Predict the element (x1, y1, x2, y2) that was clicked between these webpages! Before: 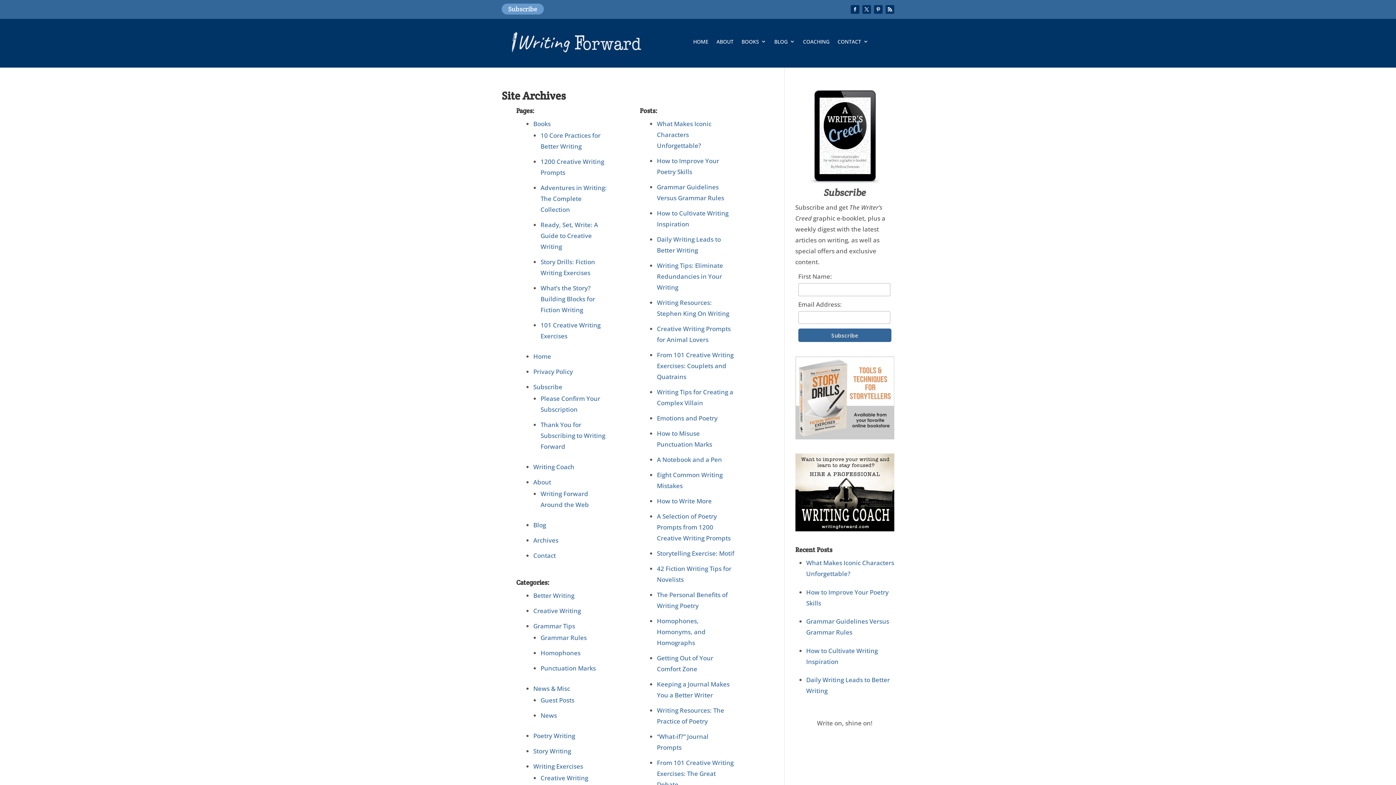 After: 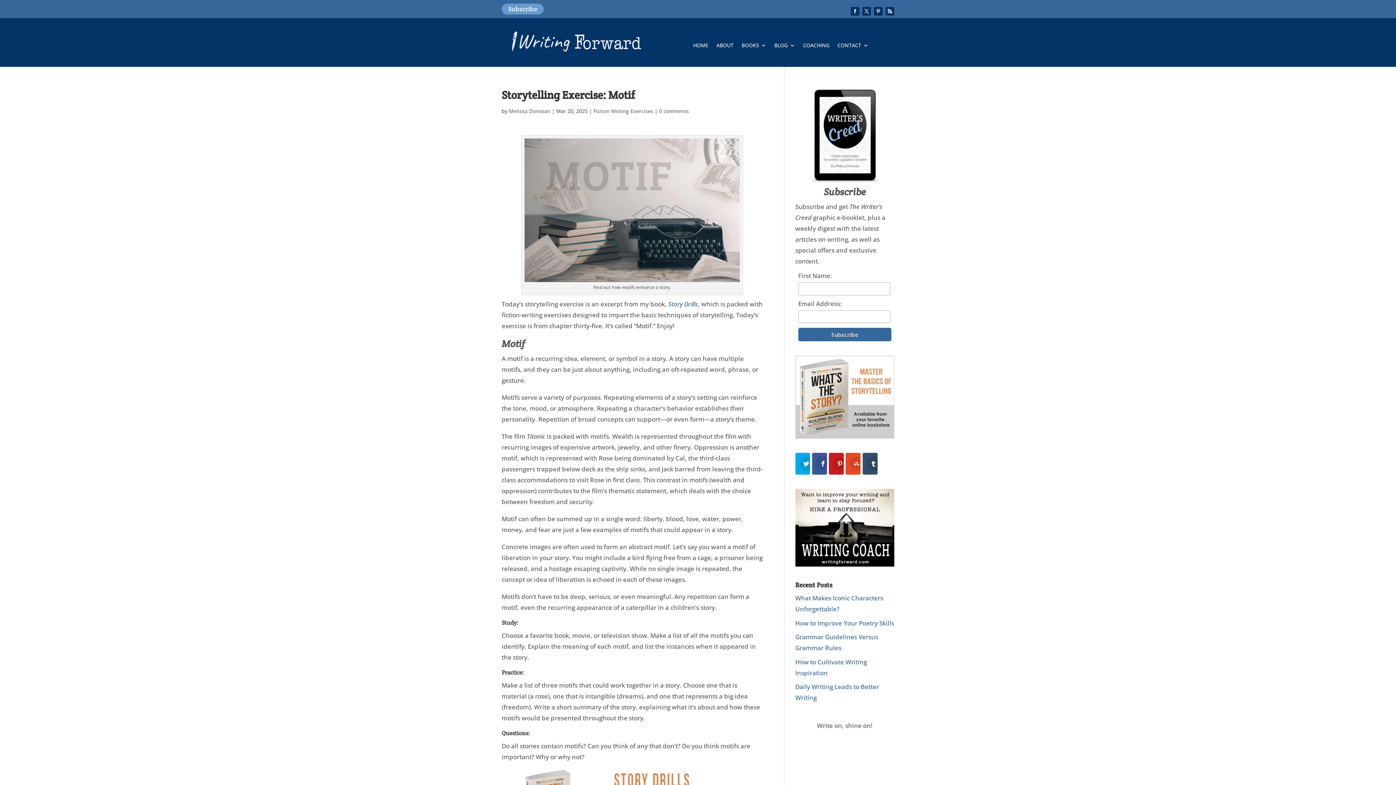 Action: label: Storytelling Exercise: Motif bbox: (657, 549, 734, 557)